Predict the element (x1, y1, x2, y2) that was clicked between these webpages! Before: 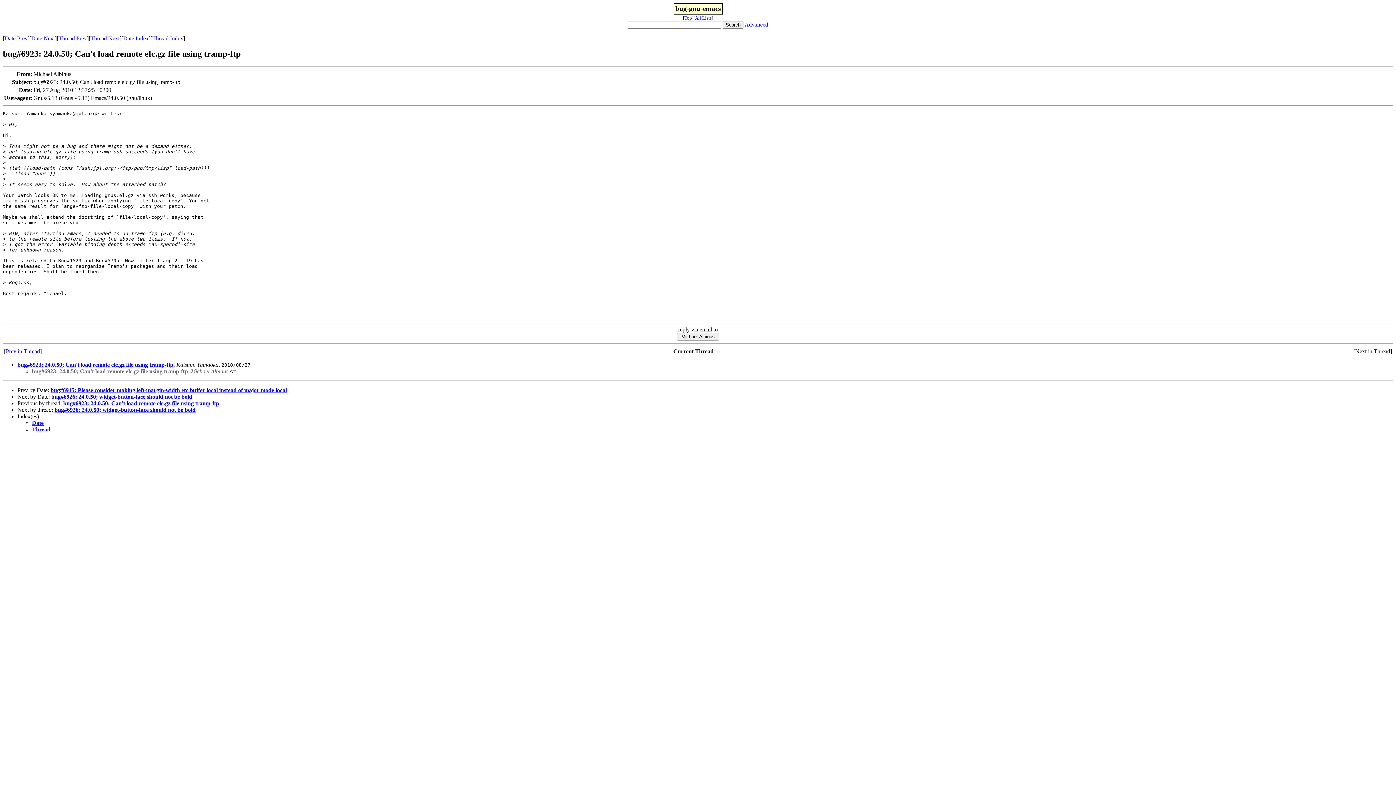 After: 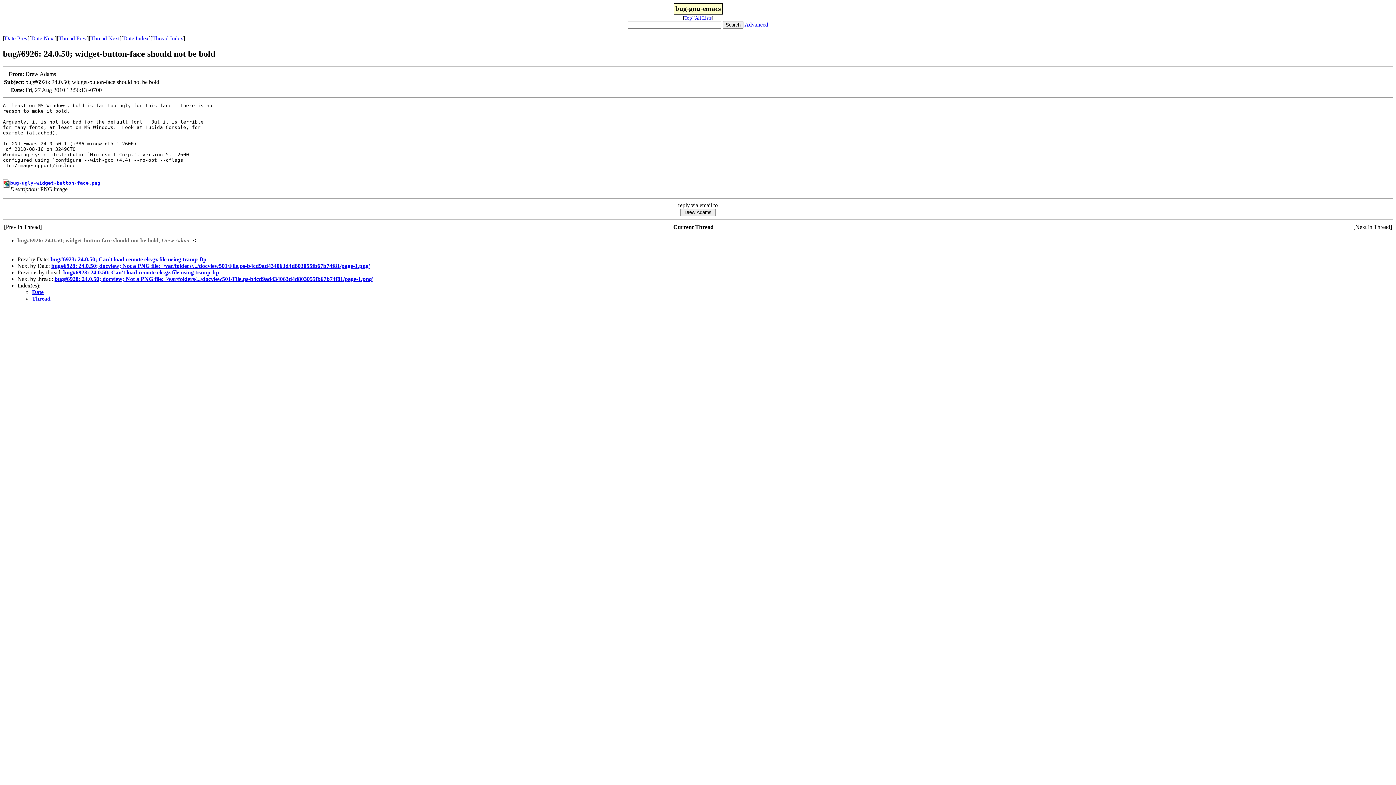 Action: label: bug#6926: 24.0.50; widget-button-face should not be bold bbox: (51, 393, 192, 399)